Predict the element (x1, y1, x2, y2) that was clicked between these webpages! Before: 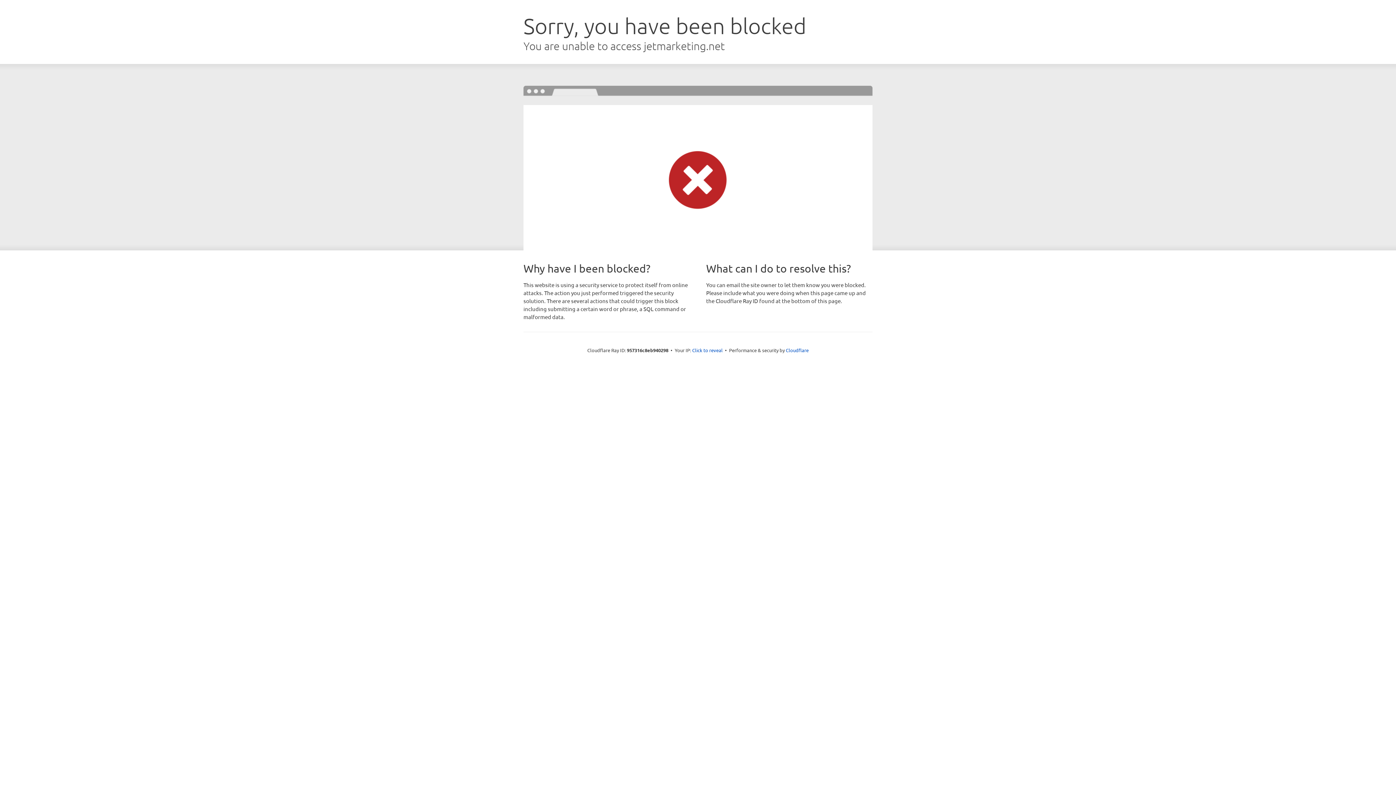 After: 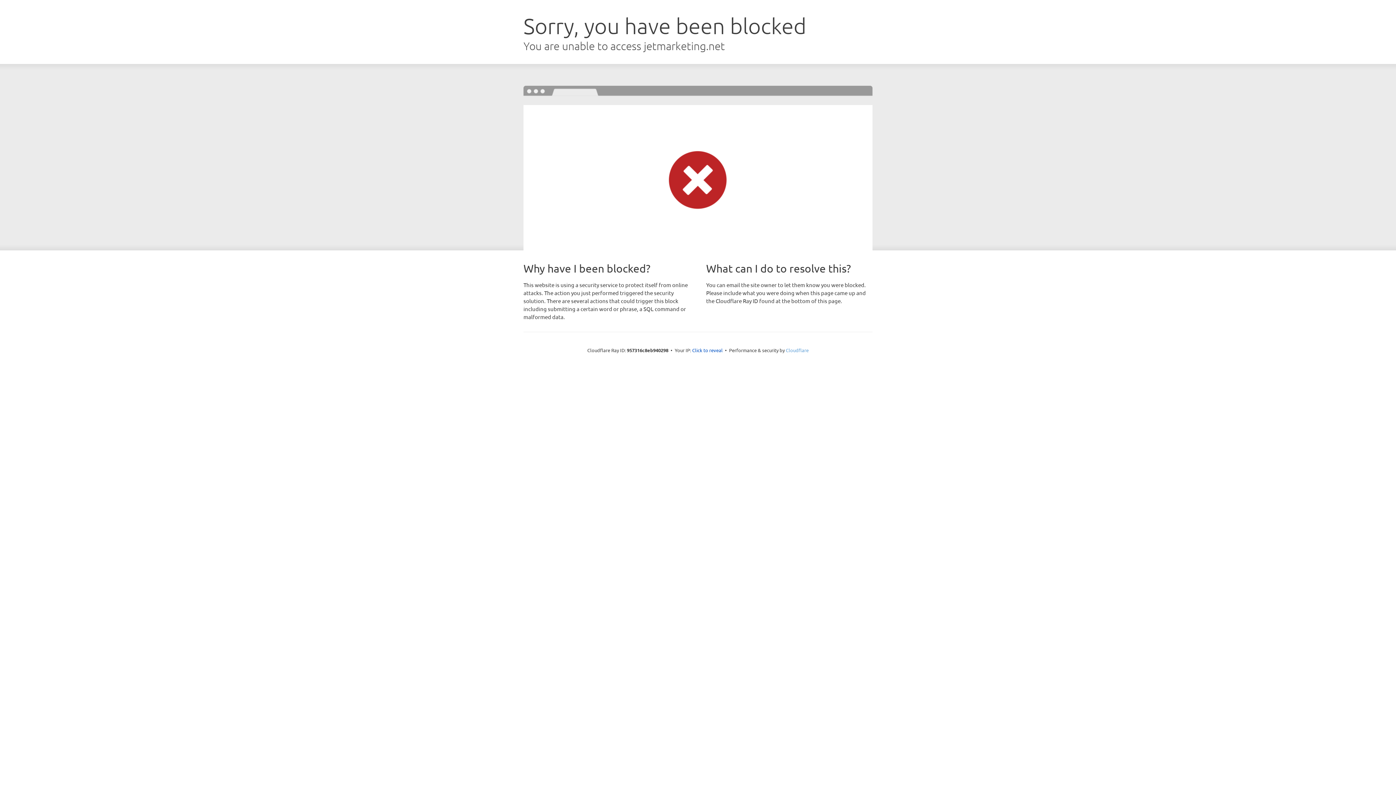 Action: bbox: (786, 347, 808, 353) label: Cloudflare